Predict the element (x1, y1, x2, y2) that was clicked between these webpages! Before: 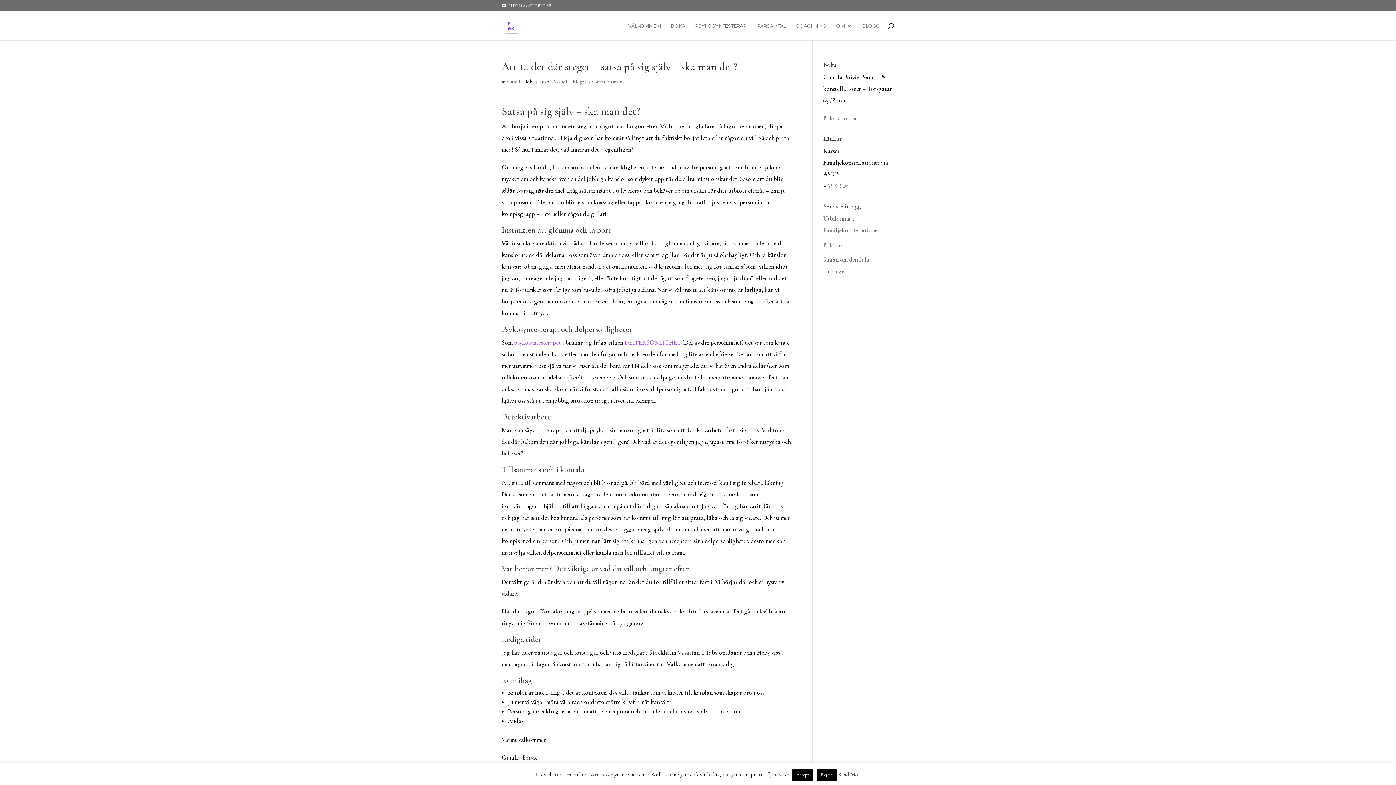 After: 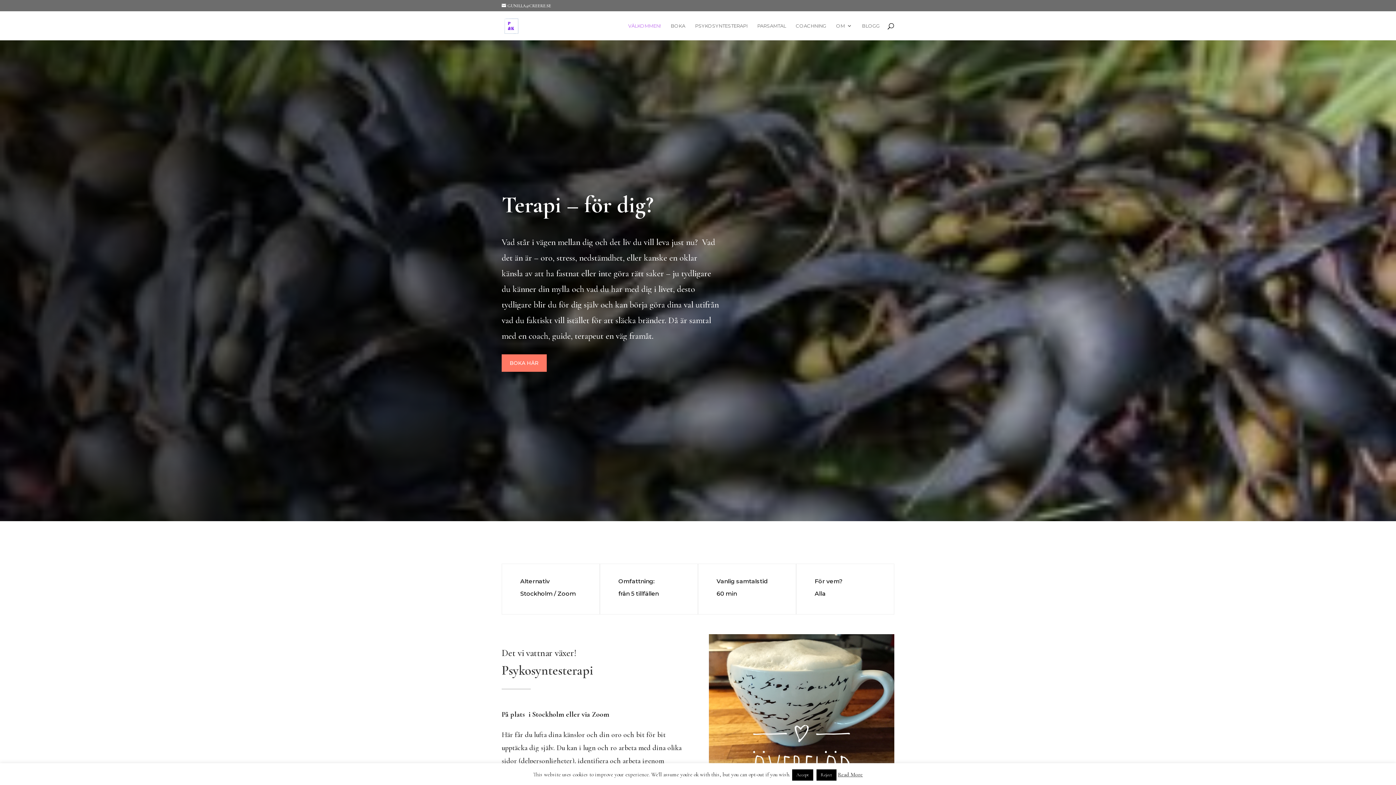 Action: bbox: (503, 21, 519, 28)